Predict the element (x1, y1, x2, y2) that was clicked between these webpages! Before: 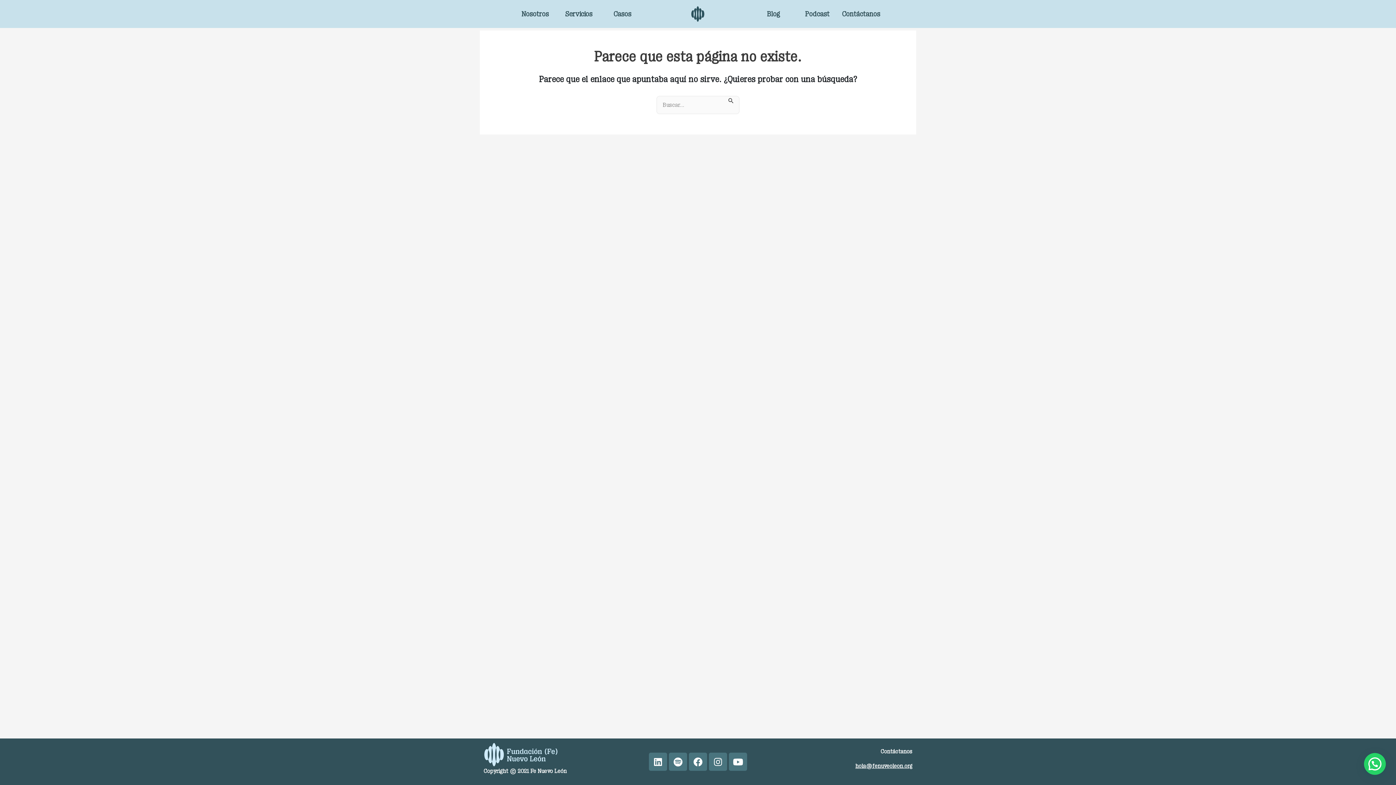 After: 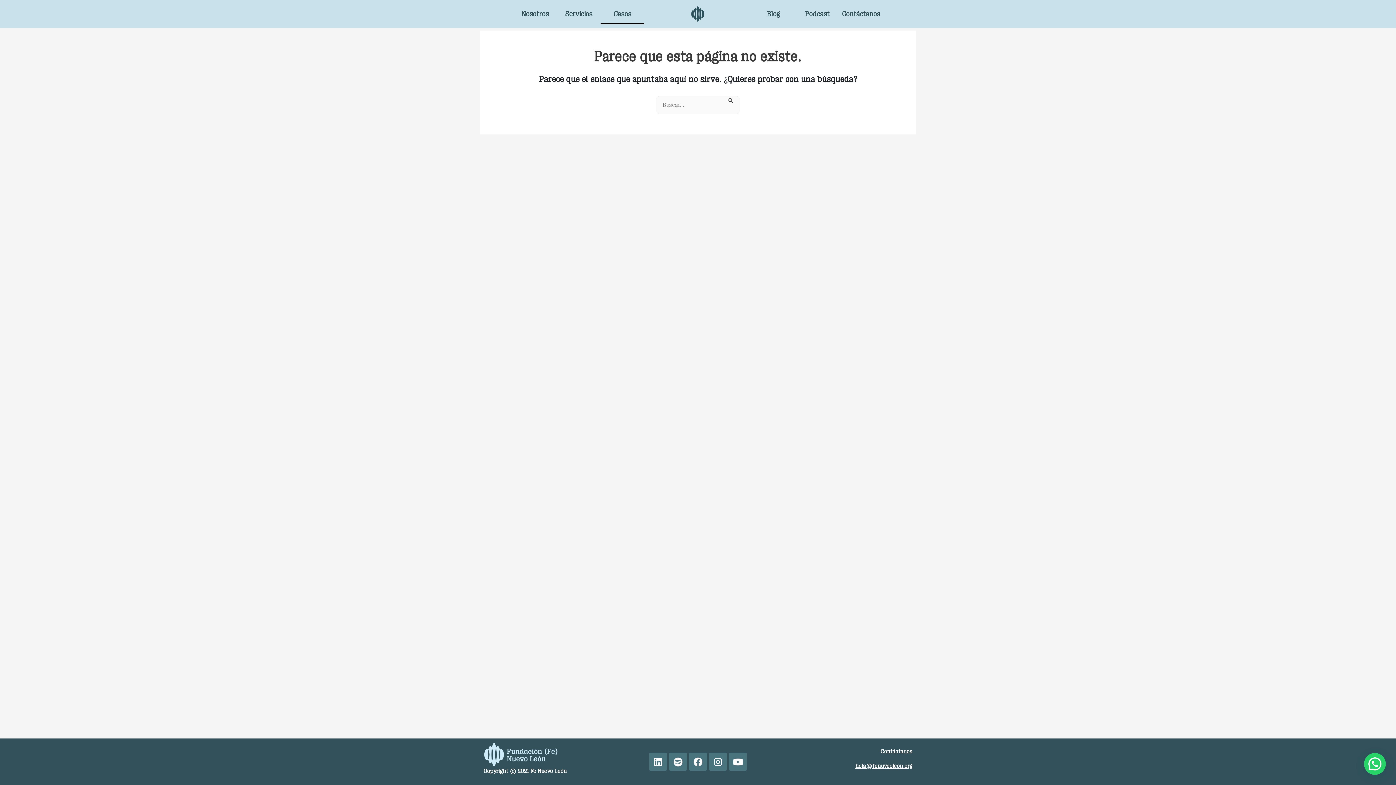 Action: bbox: (600, 5, 644, 22) label: Casos